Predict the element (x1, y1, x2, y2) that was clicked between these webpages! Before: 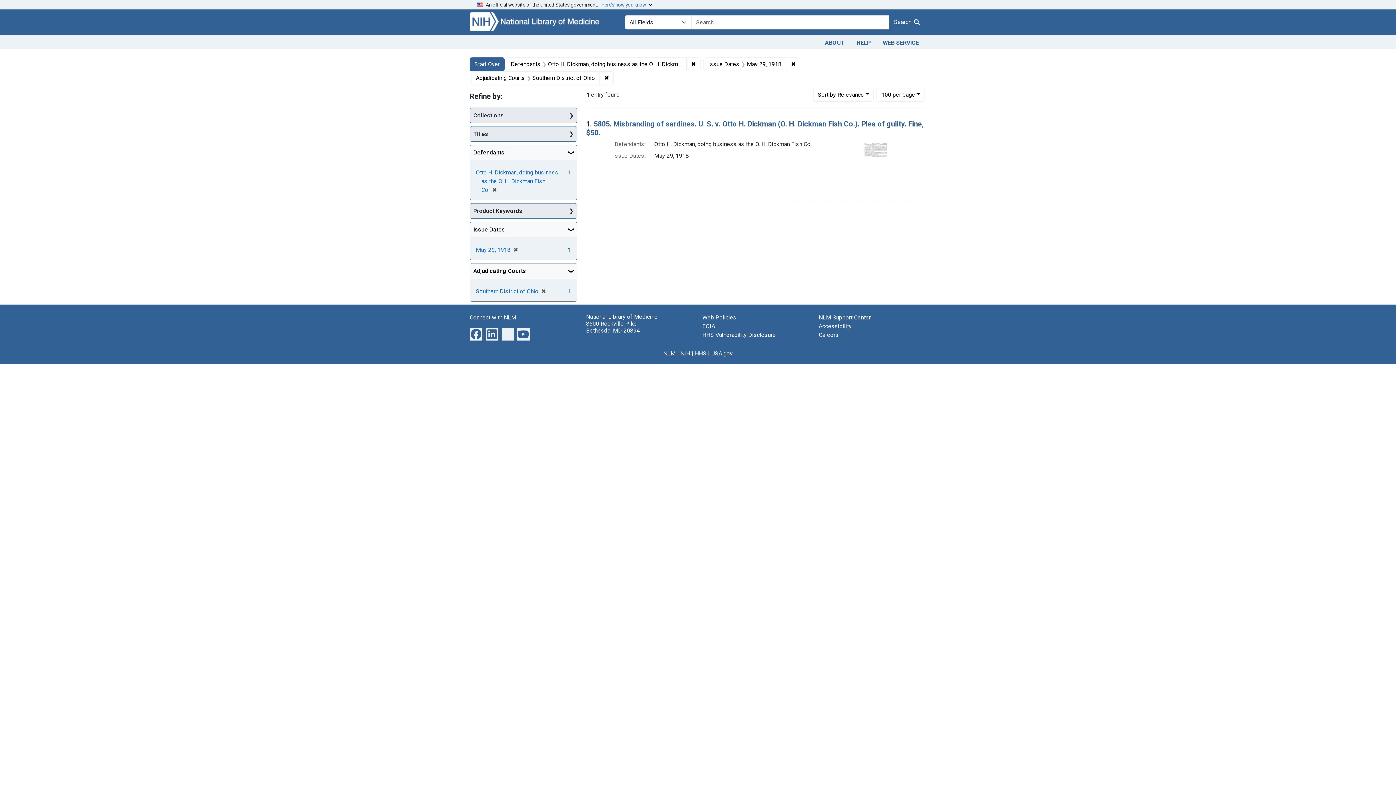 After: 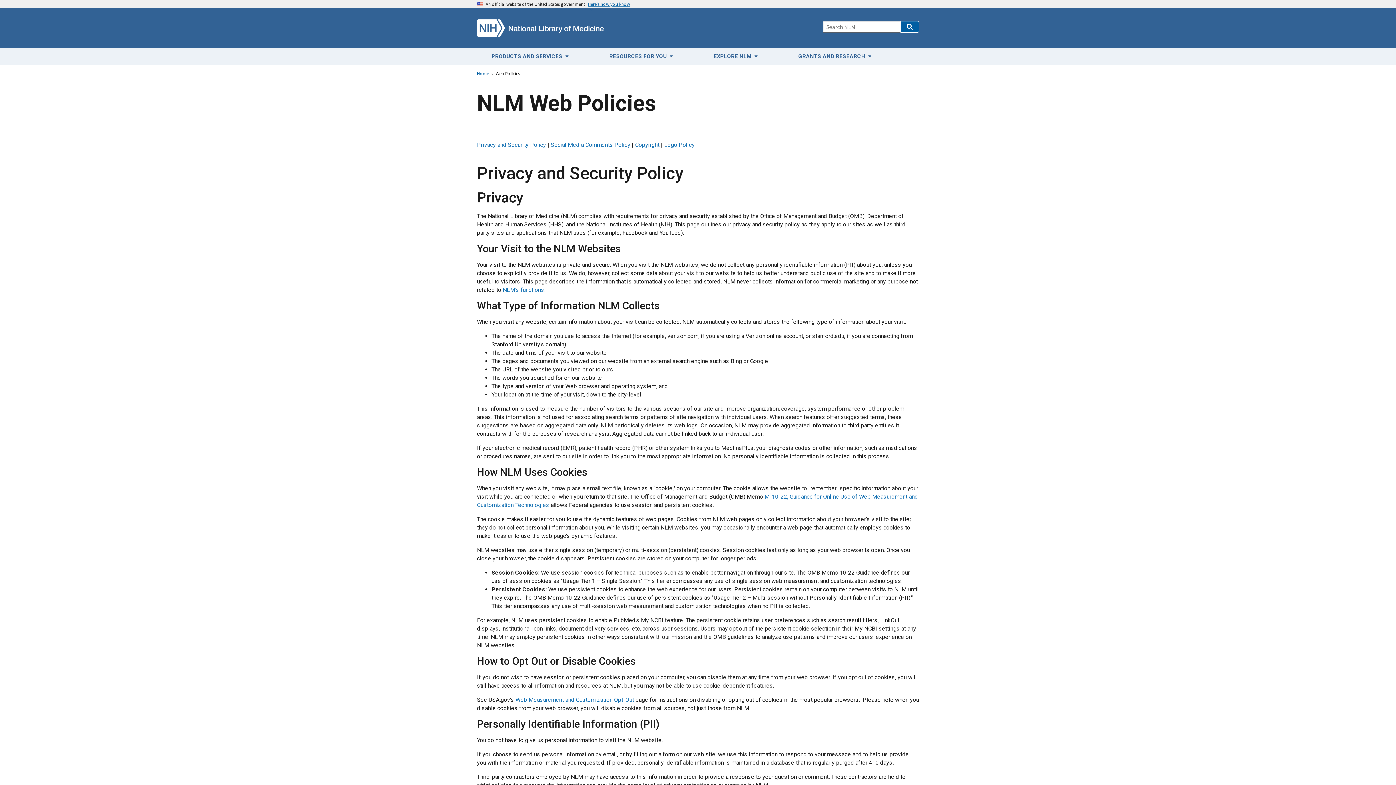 Action: label: Web Policies bbox: (702, 314, 736, 321)